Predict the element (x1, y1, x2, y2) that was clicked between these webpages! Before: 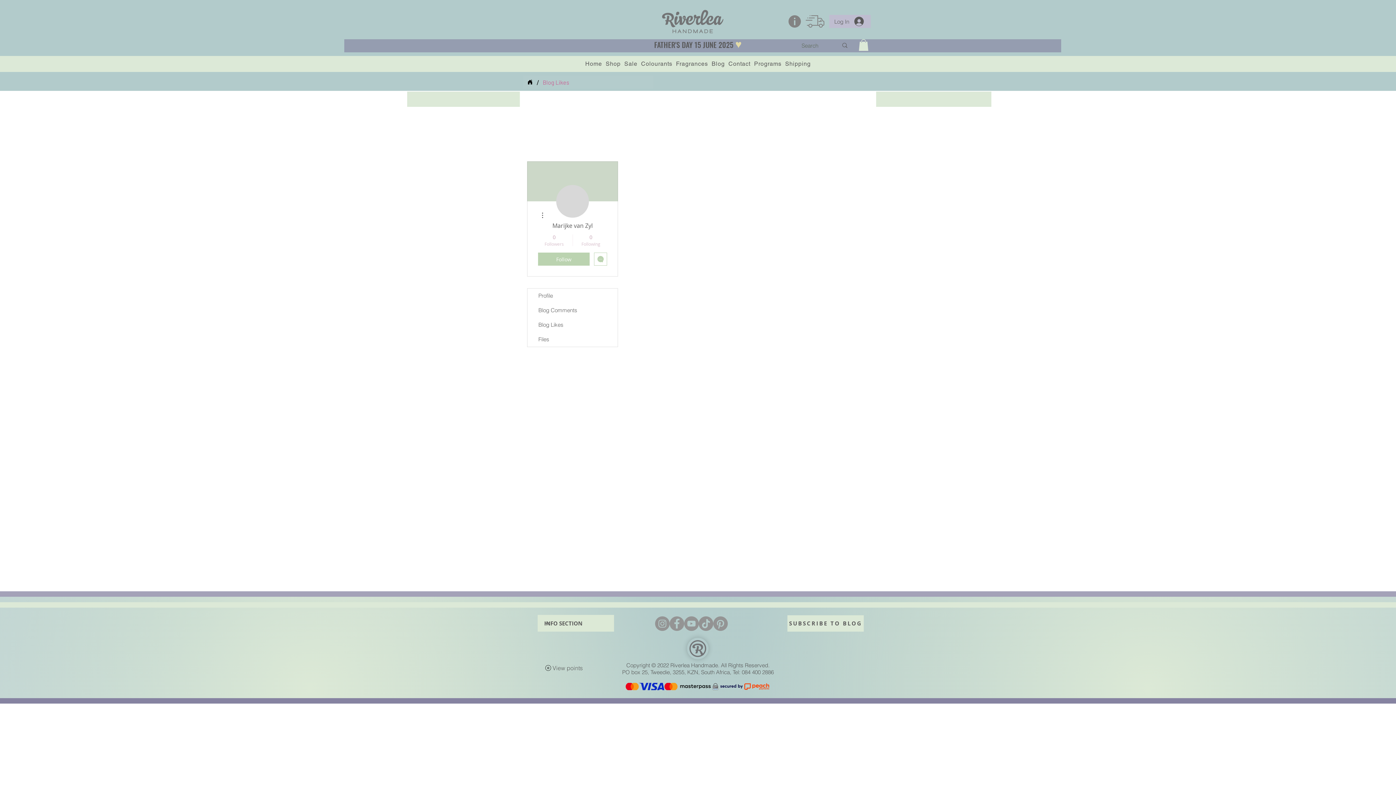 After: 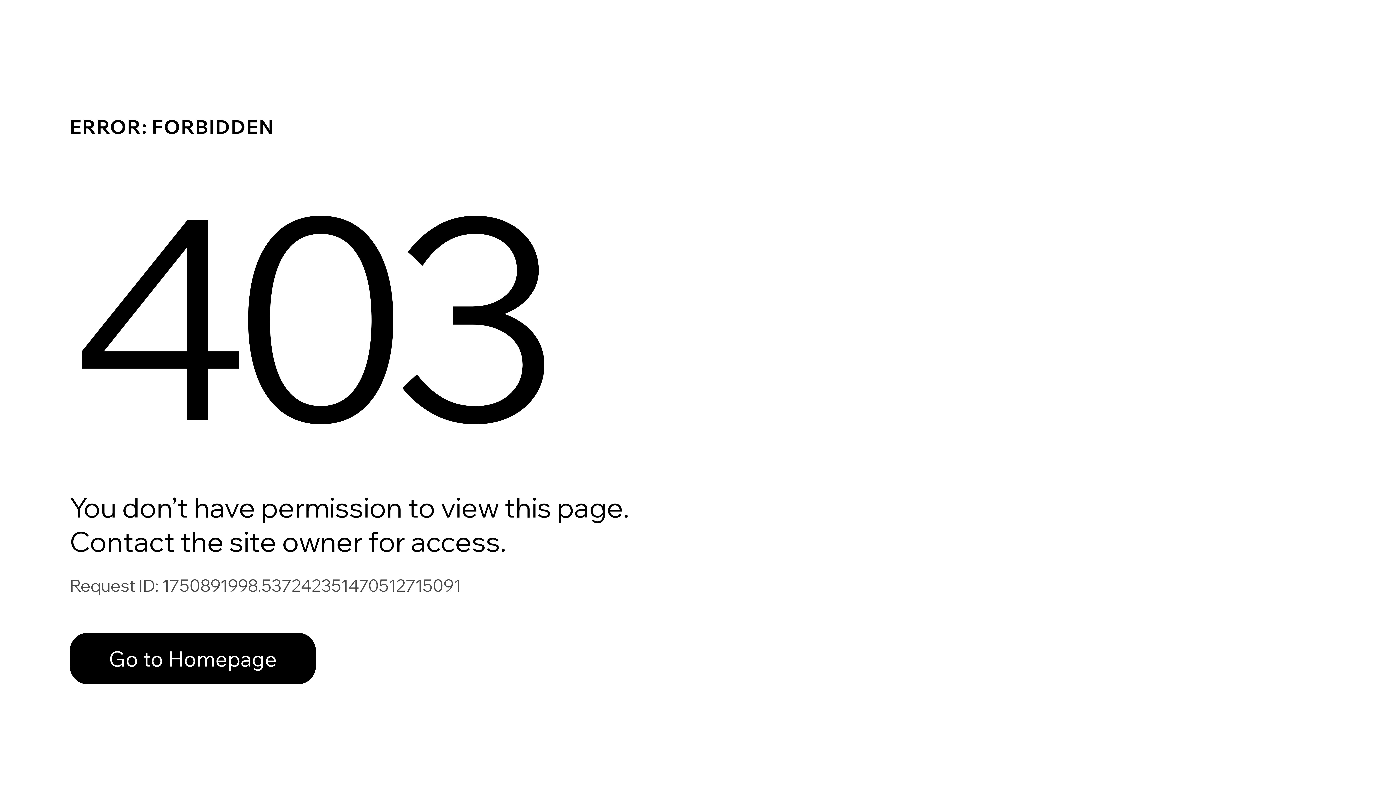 Action: label: View points bbox: (537, 660, 596, 676)